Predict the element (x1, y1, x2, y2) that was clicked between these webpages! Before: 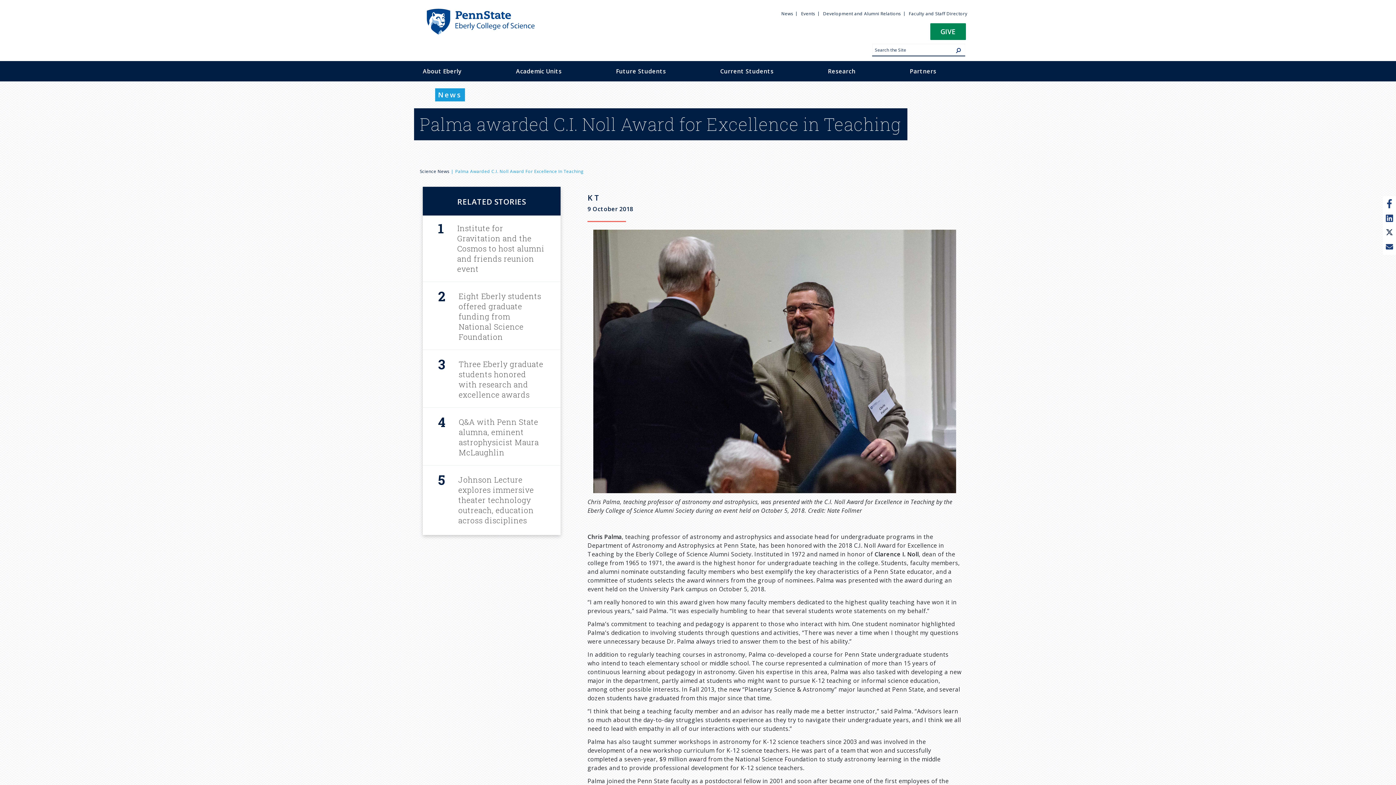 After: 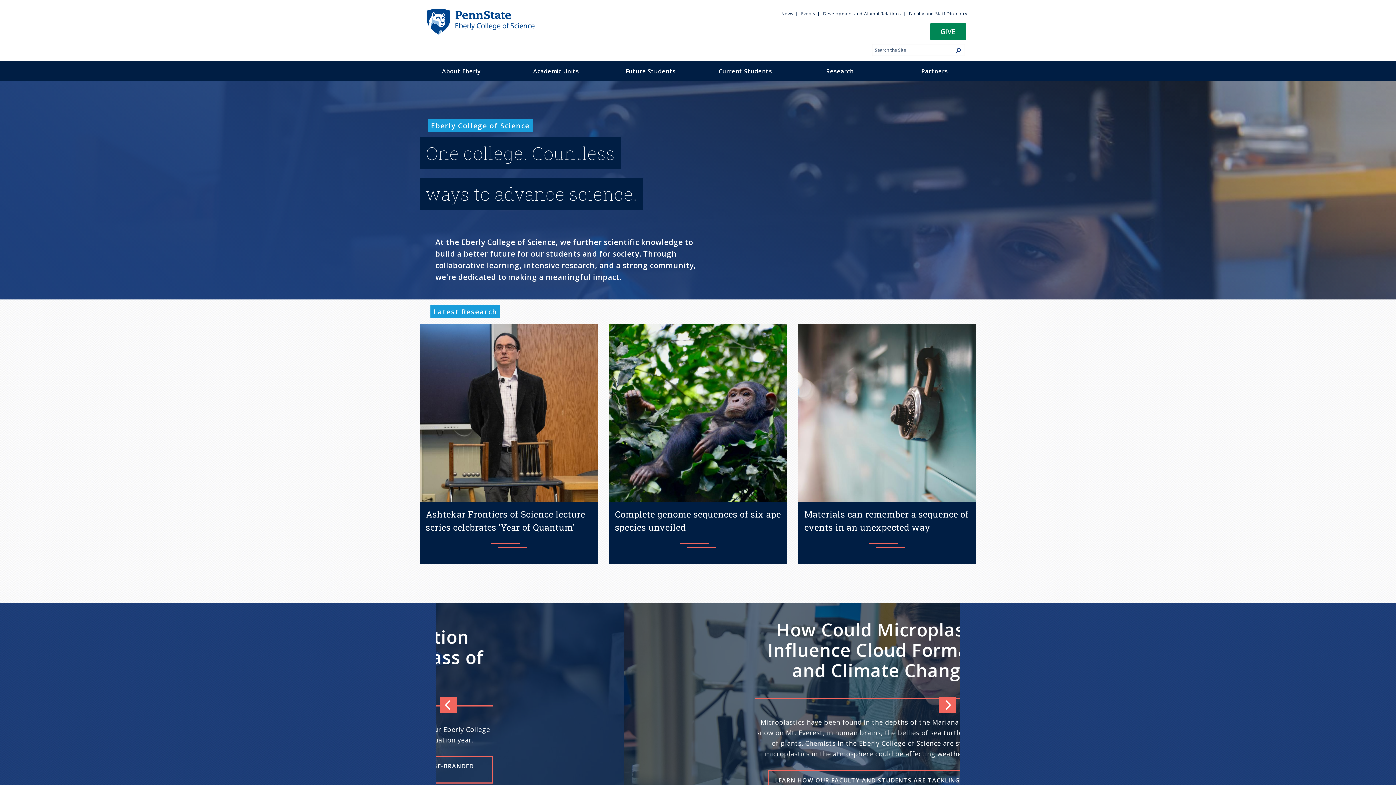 Action: bbox: (425, 7, 534, 15)